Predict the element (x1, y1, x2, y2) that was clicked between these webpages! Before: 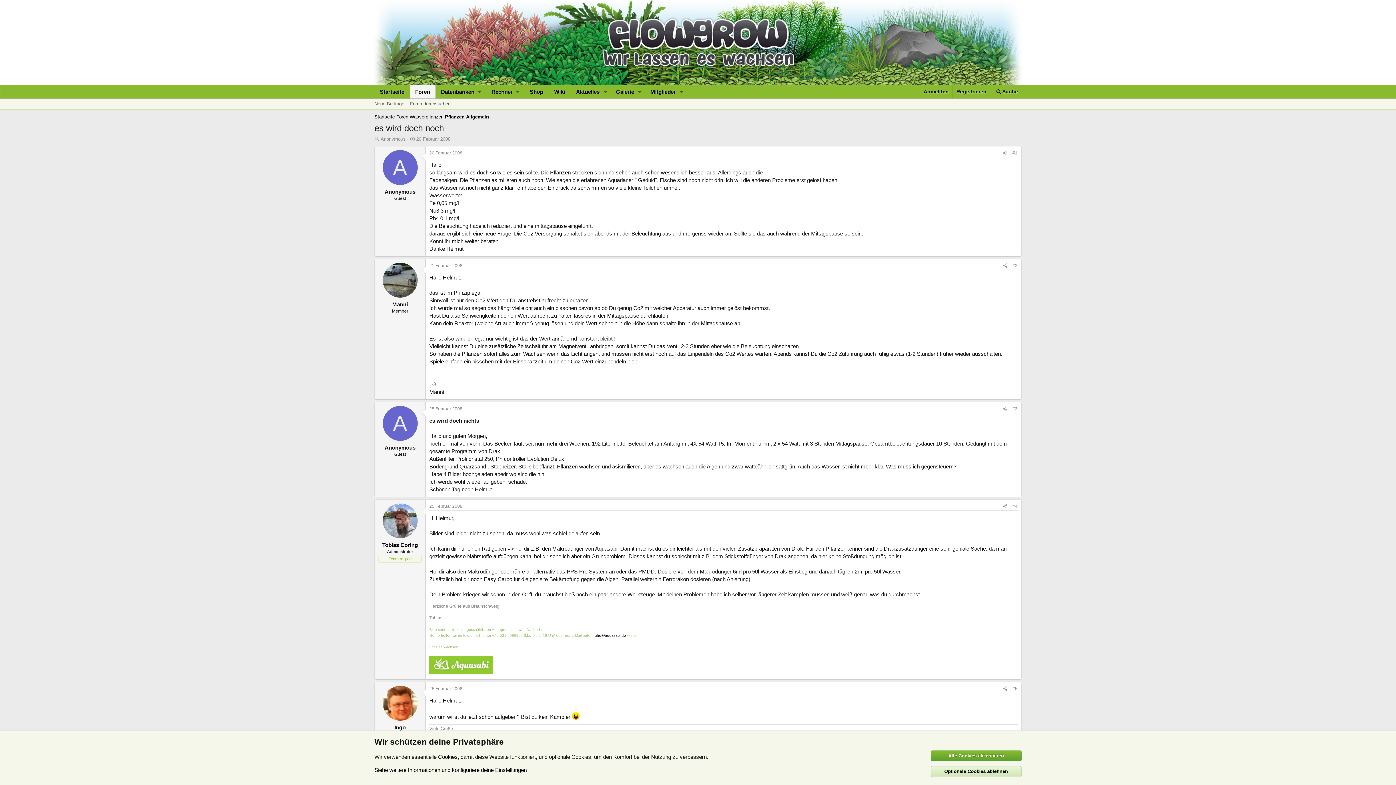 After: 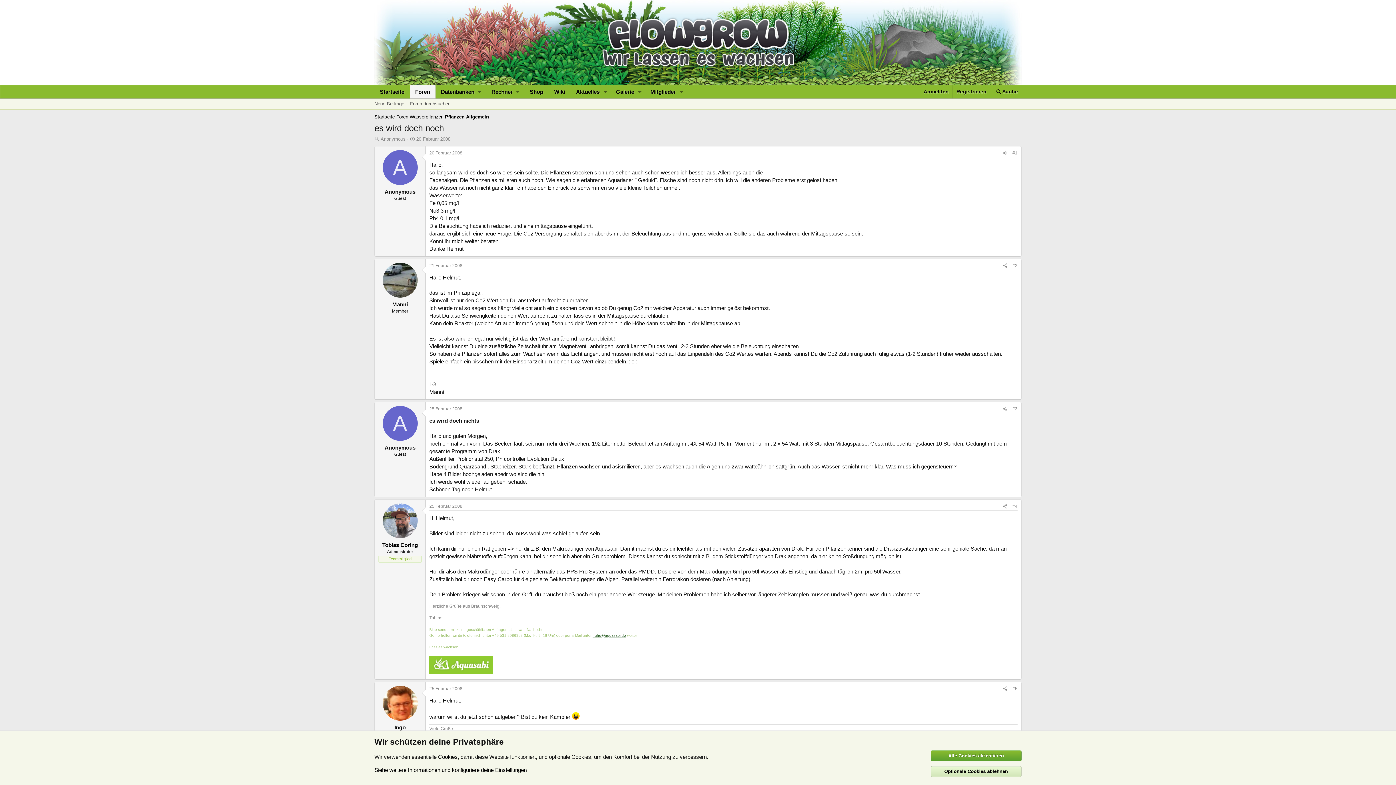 Action: label: huhu@aquasabi.de bbox: (592, 633, 626, 637)